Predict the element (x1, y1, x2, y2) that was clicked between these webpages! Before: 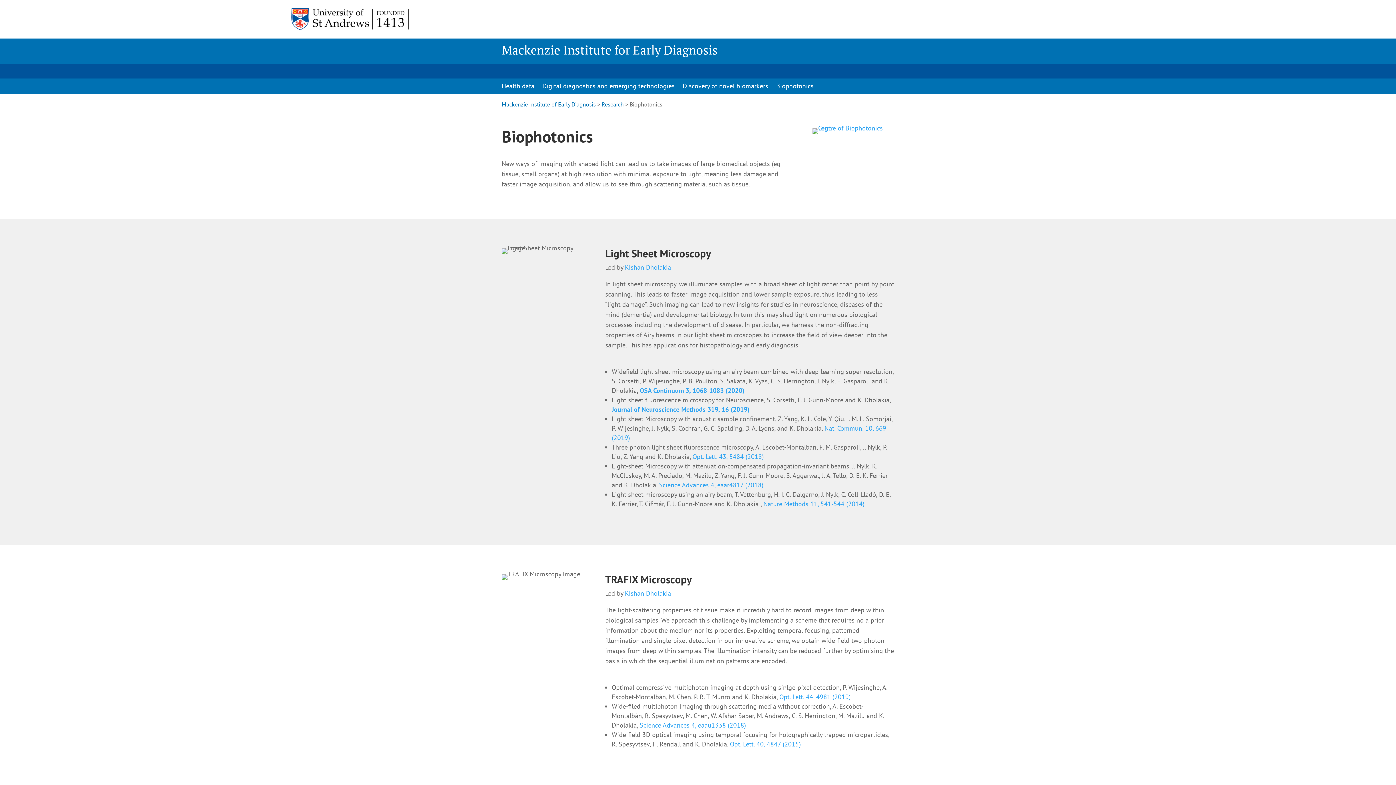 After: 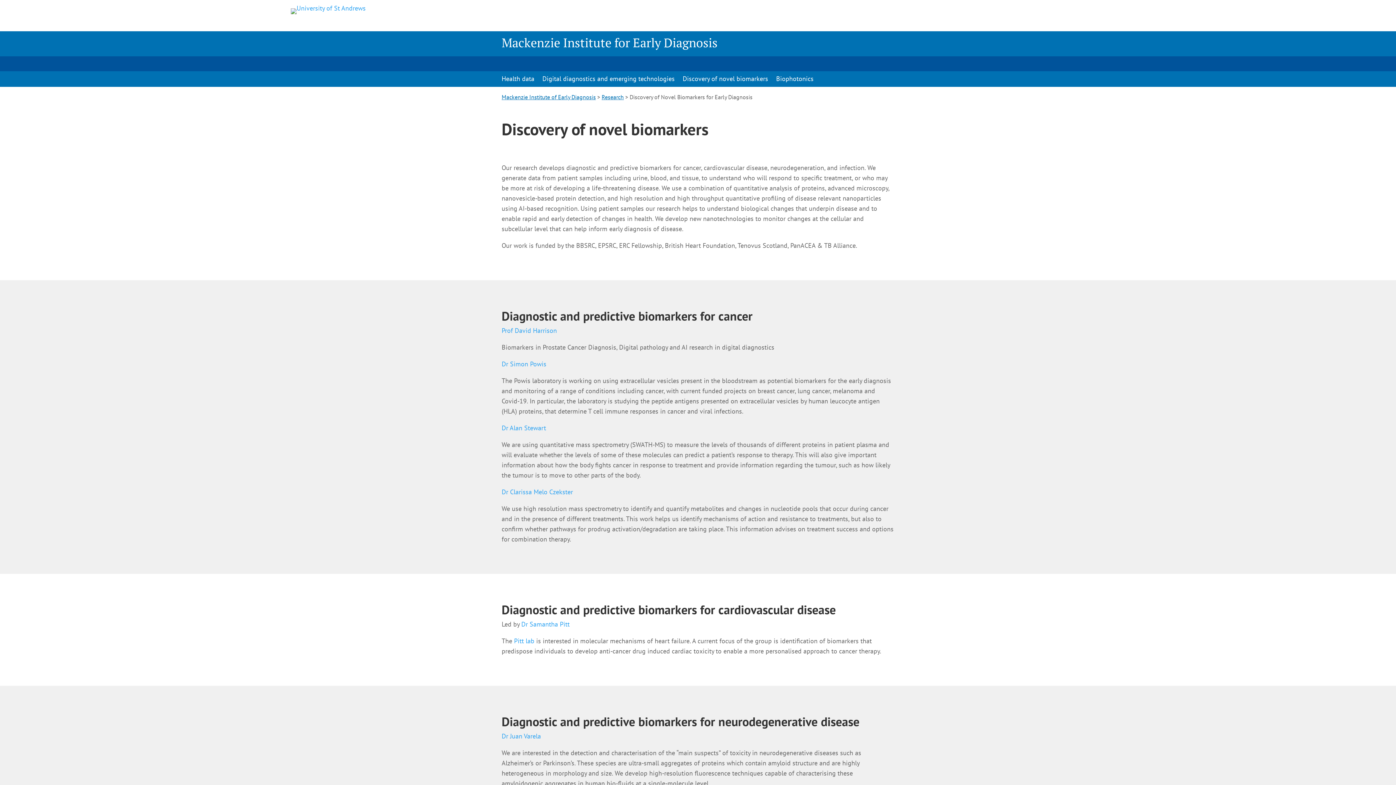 Action: bbox: (682, 83, 768, 91) label: Discovery of novel biomarkers